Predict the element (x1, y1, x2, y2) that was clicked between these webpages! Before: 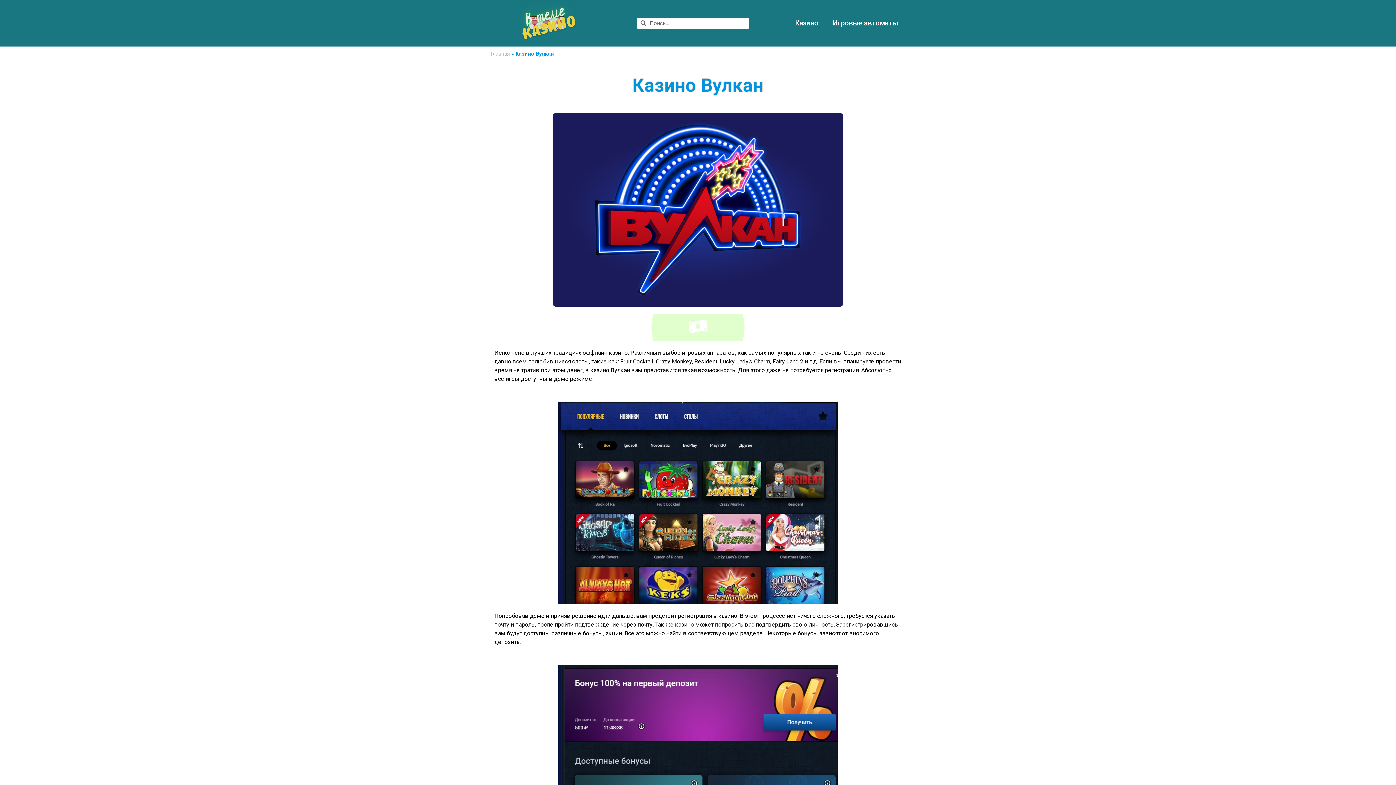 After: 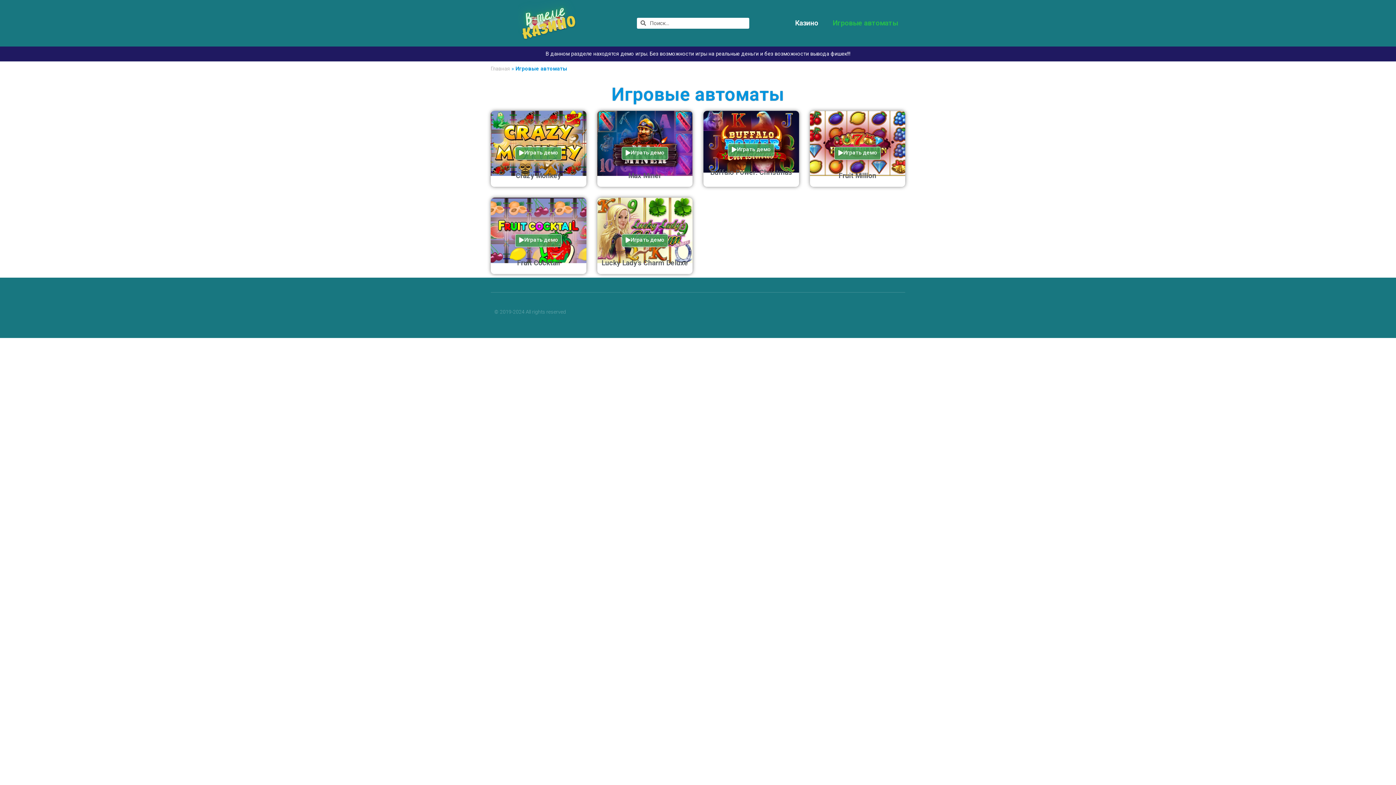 Action: bbox: (825, 6, 905, 39) label: Игровые автоматы